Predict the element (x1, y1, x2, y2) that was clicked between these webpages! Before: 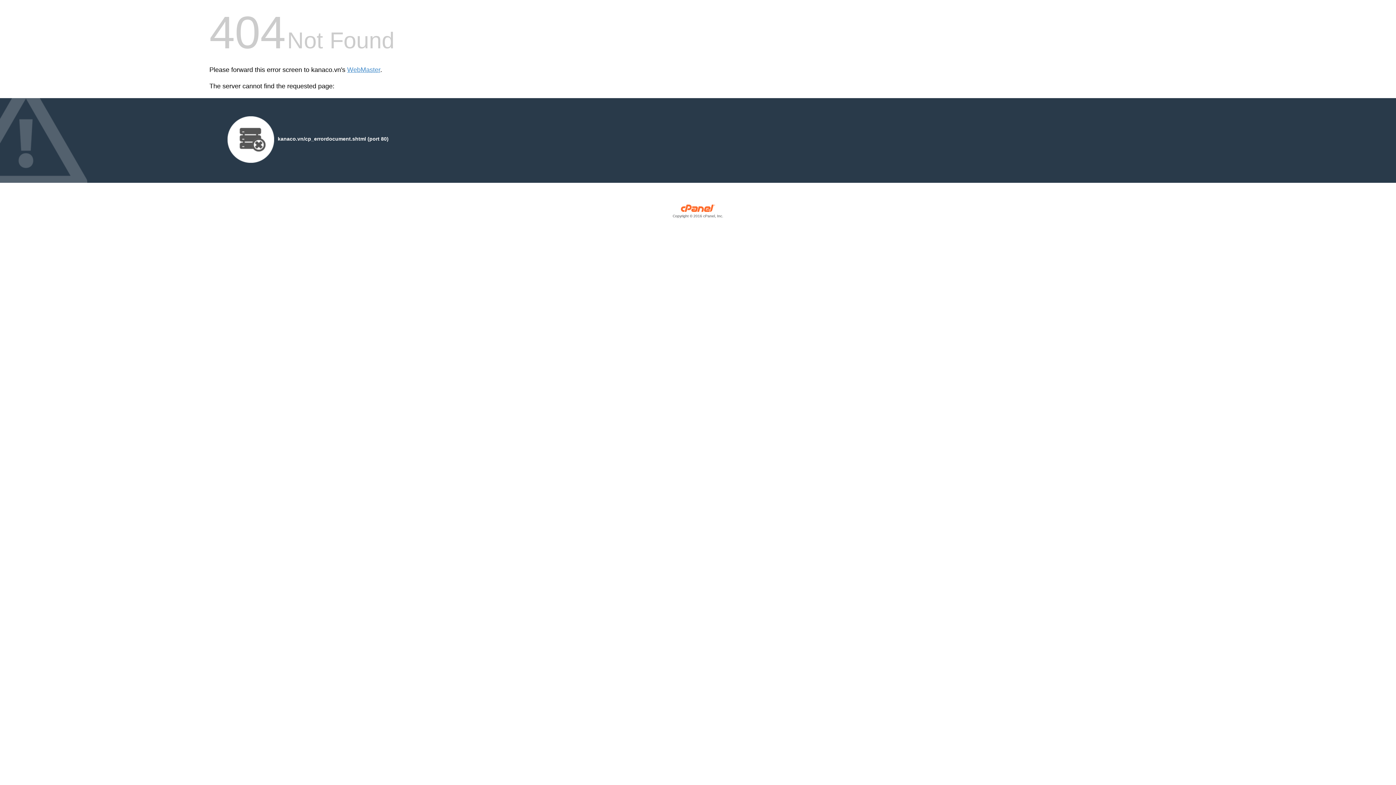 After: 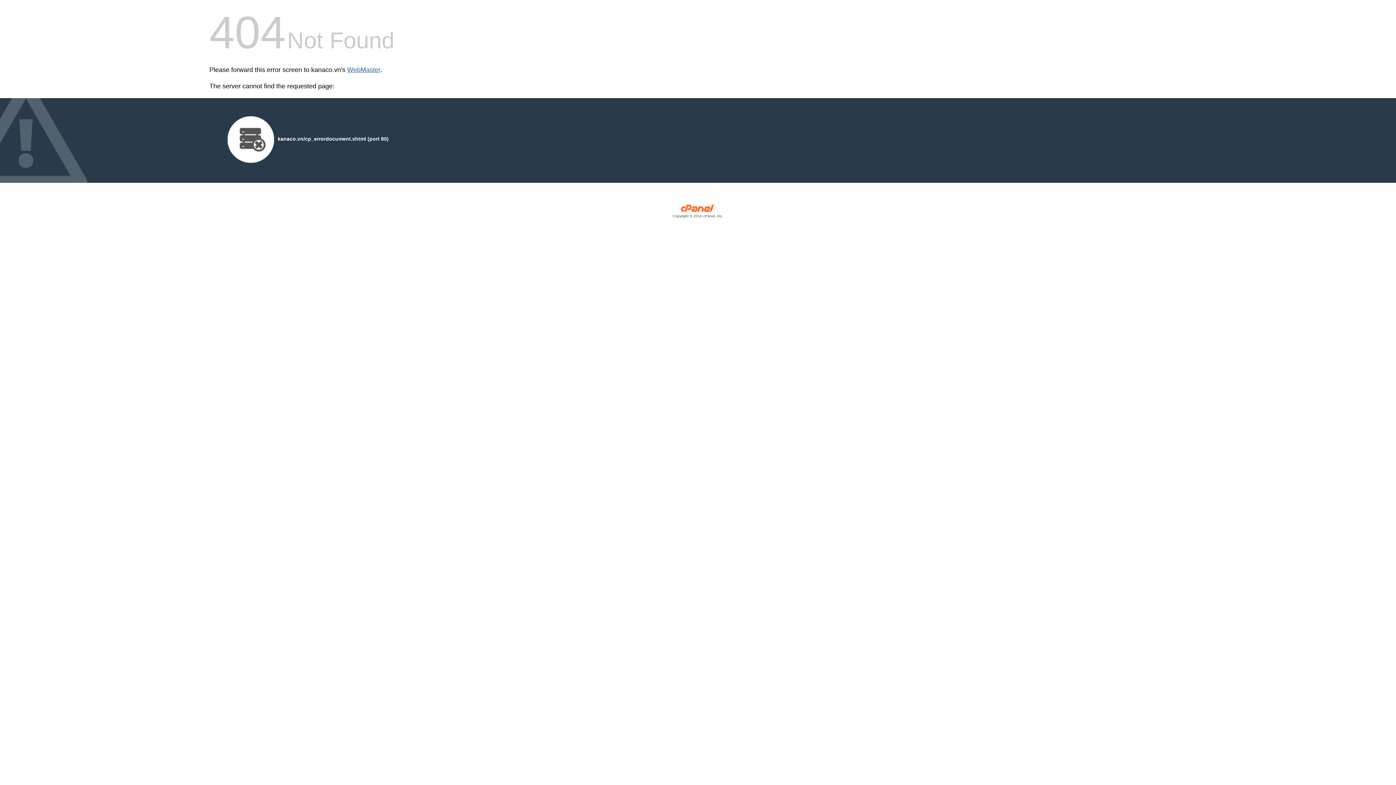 Action: label: WebMaster bbox: (347, 66, 380, 73)